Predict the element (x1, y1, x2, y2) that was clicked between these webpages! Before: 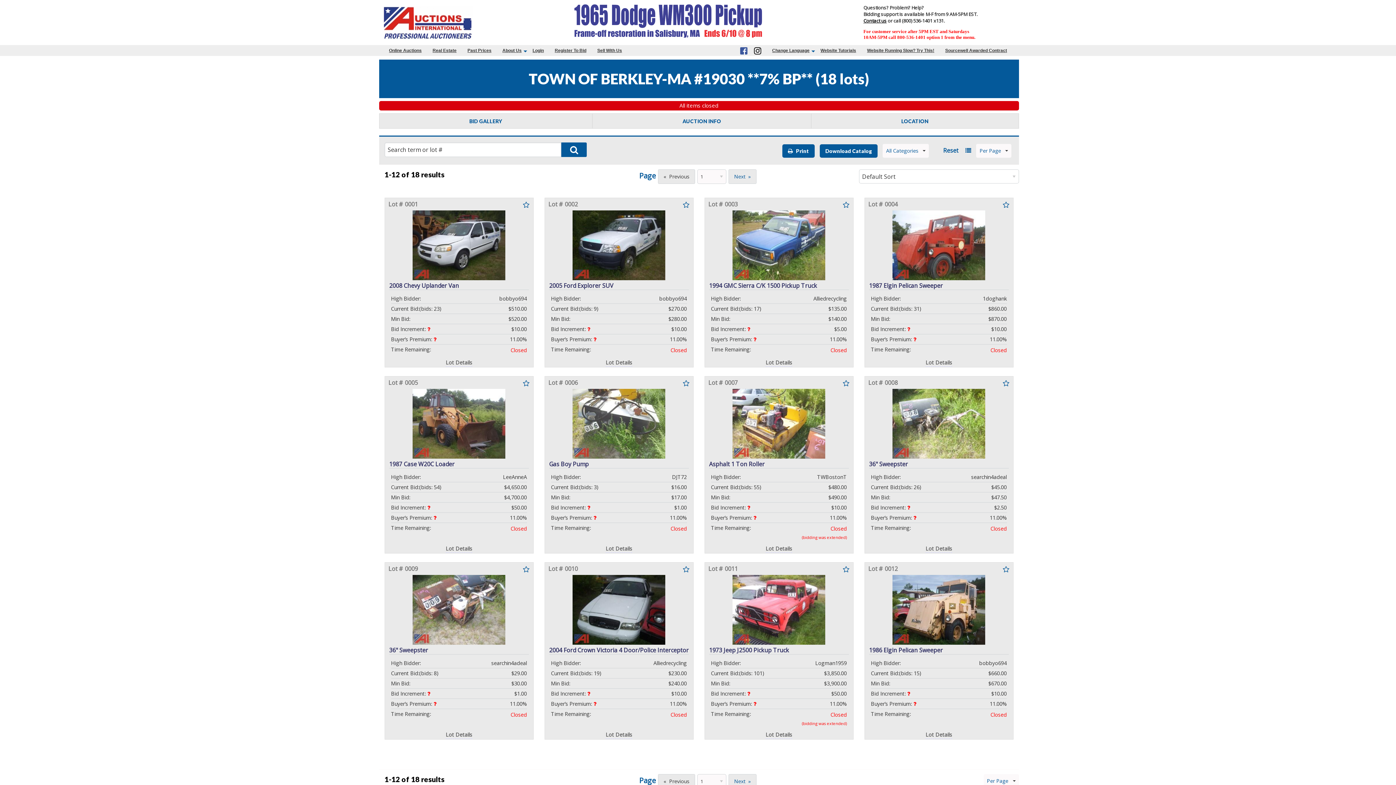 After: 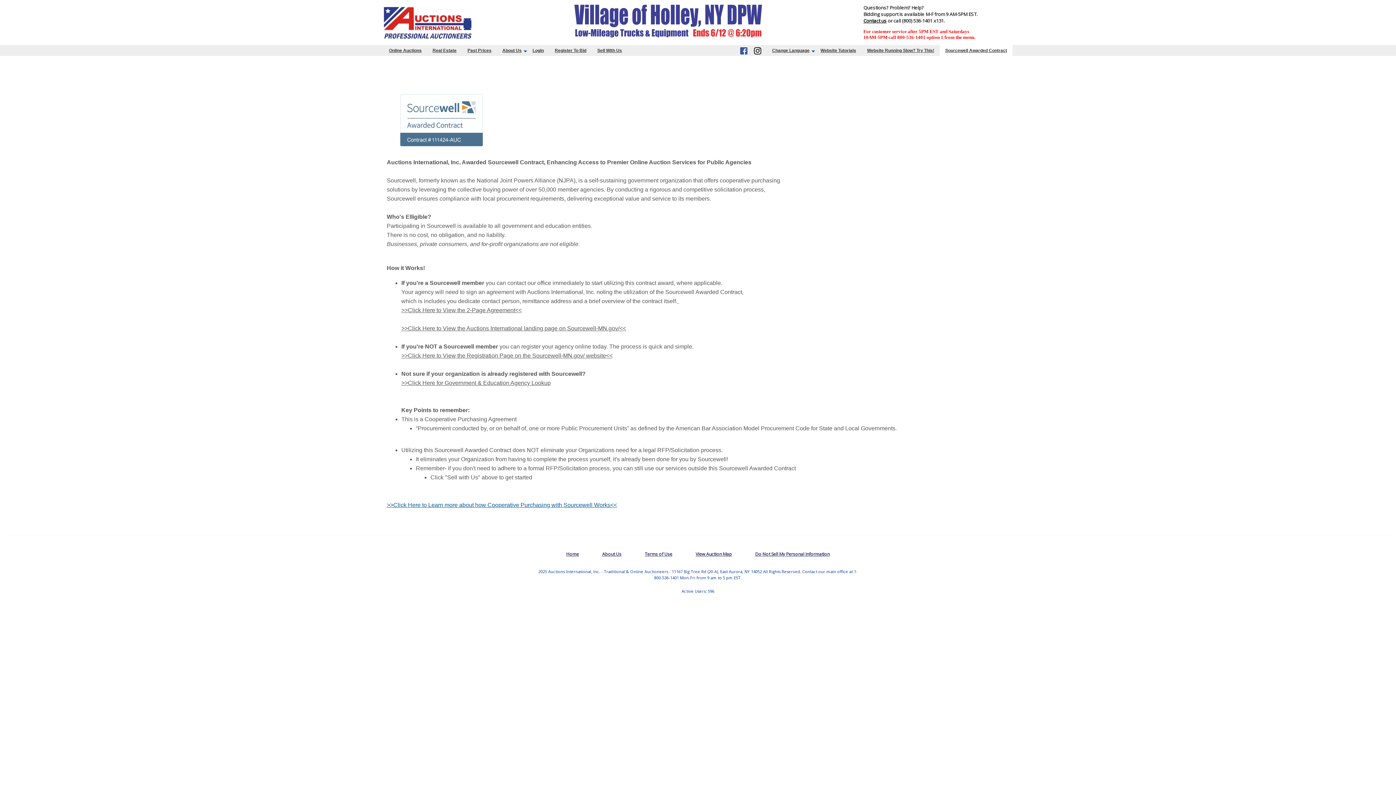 Action: bbox: (940, 45, 1012, 56) label: Sourcewell Awarded Contract